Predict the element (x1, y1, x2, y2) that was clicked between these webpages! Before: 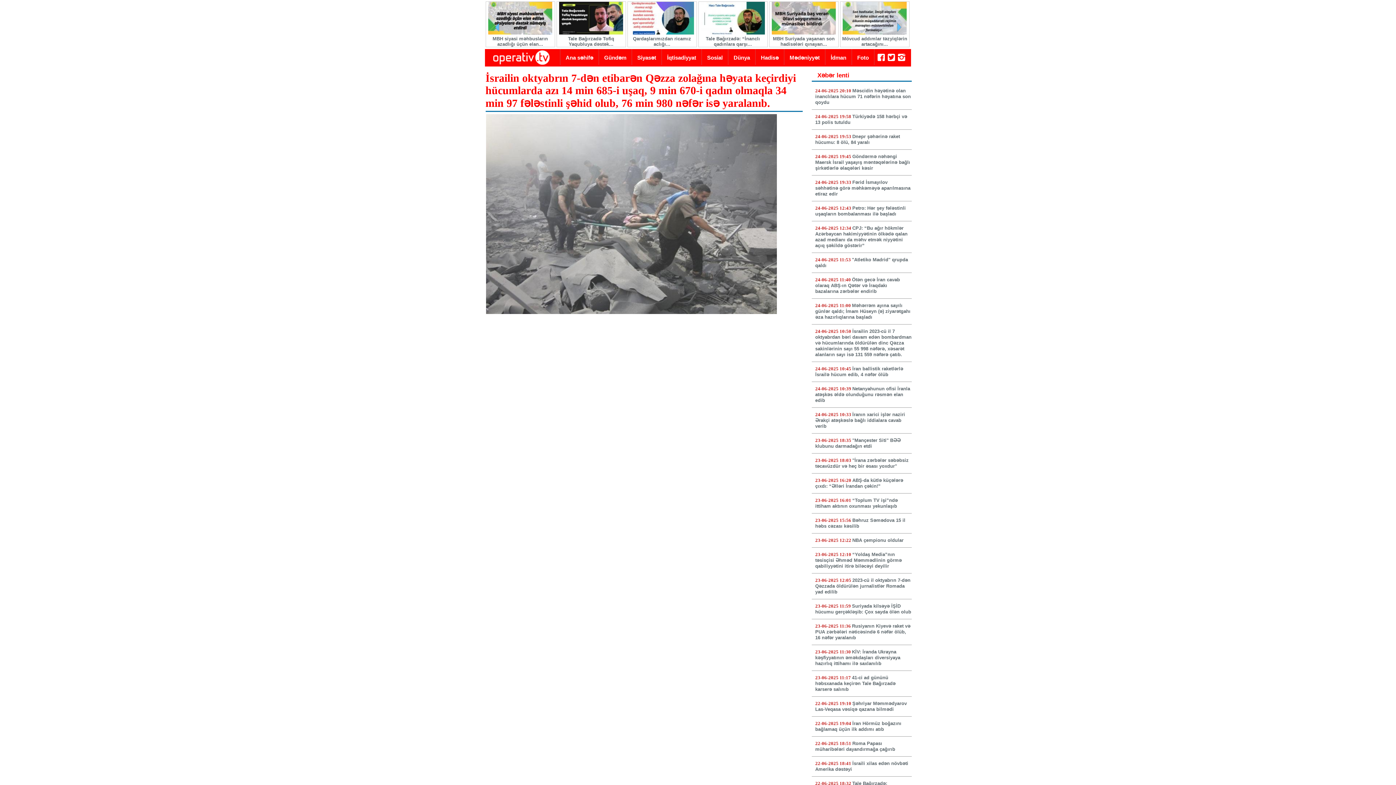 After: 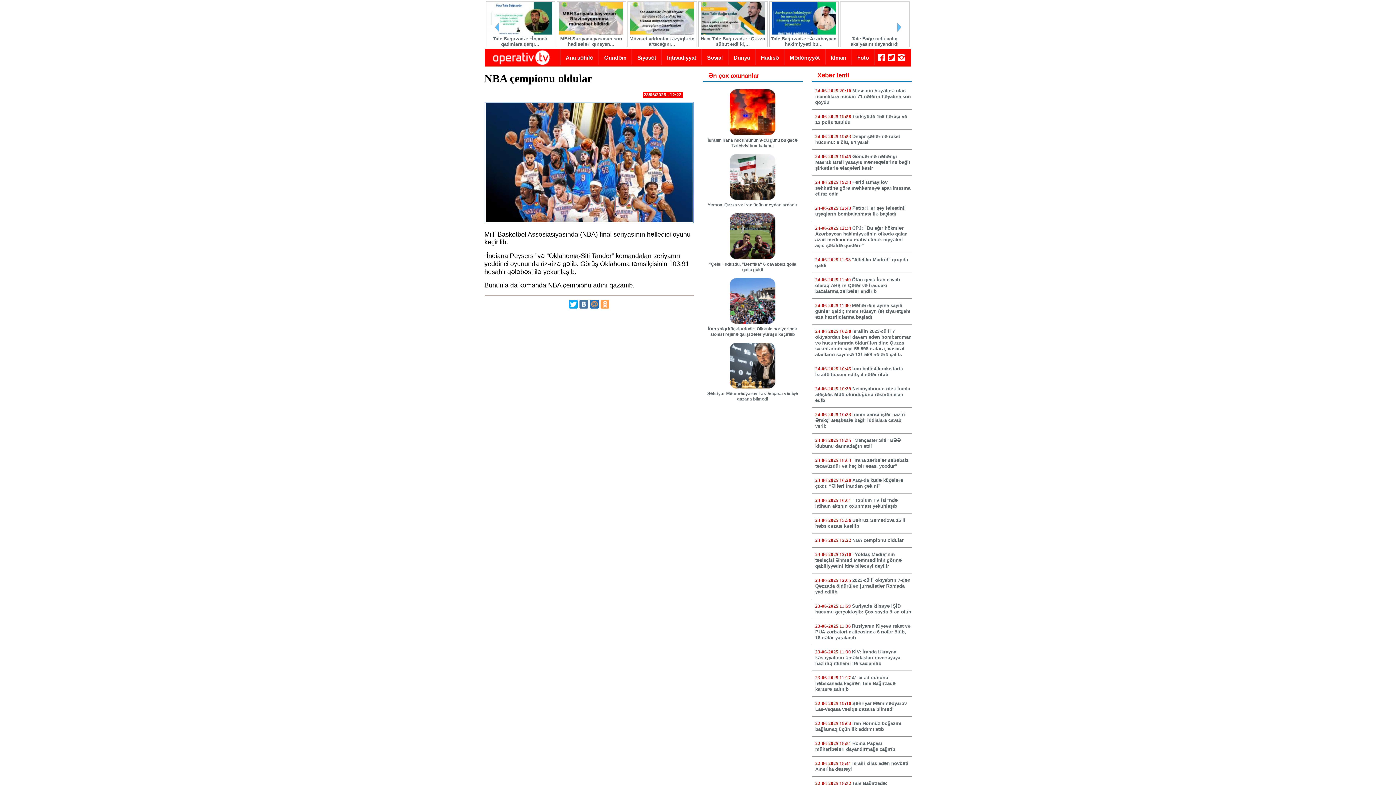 Action: label: NBA çempionu oldular bbox: (852, 537, 903, 543)